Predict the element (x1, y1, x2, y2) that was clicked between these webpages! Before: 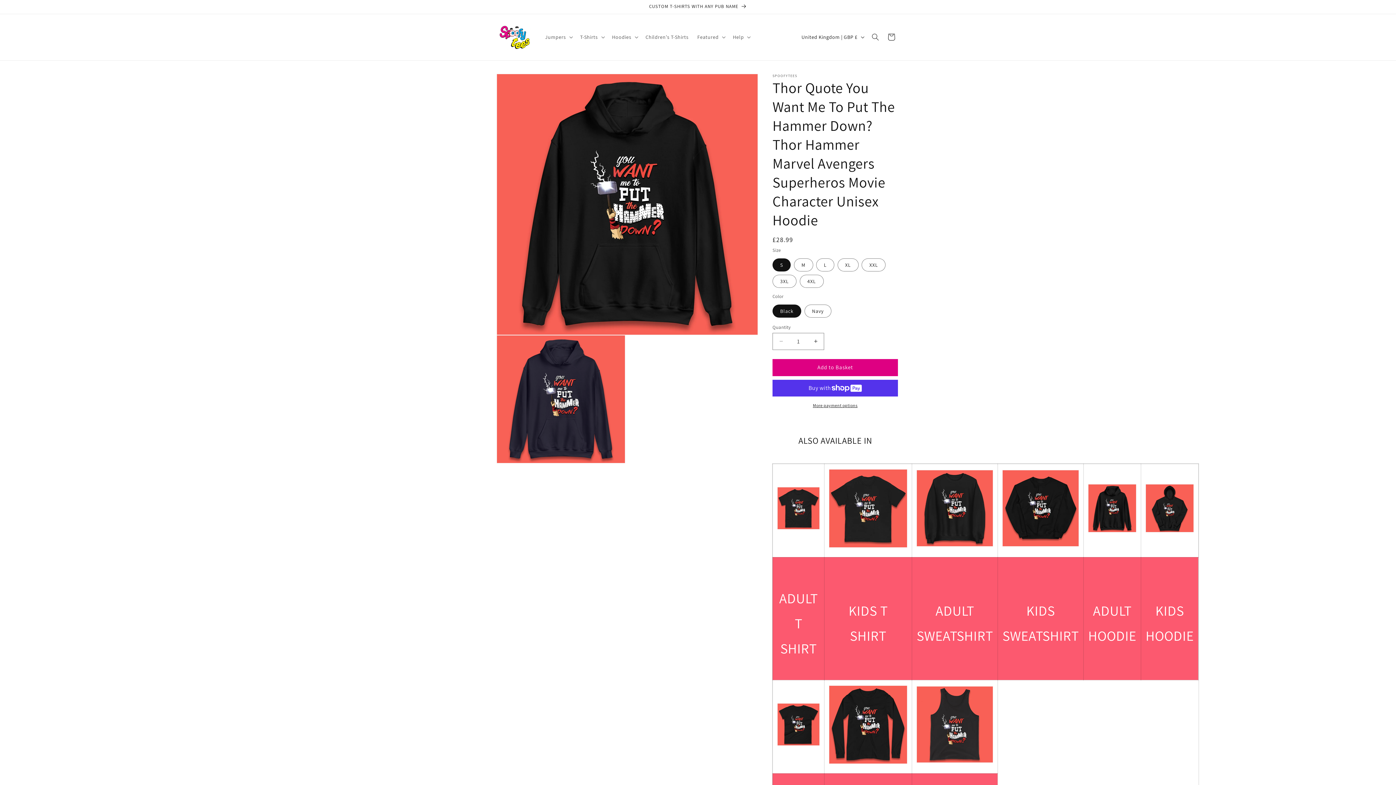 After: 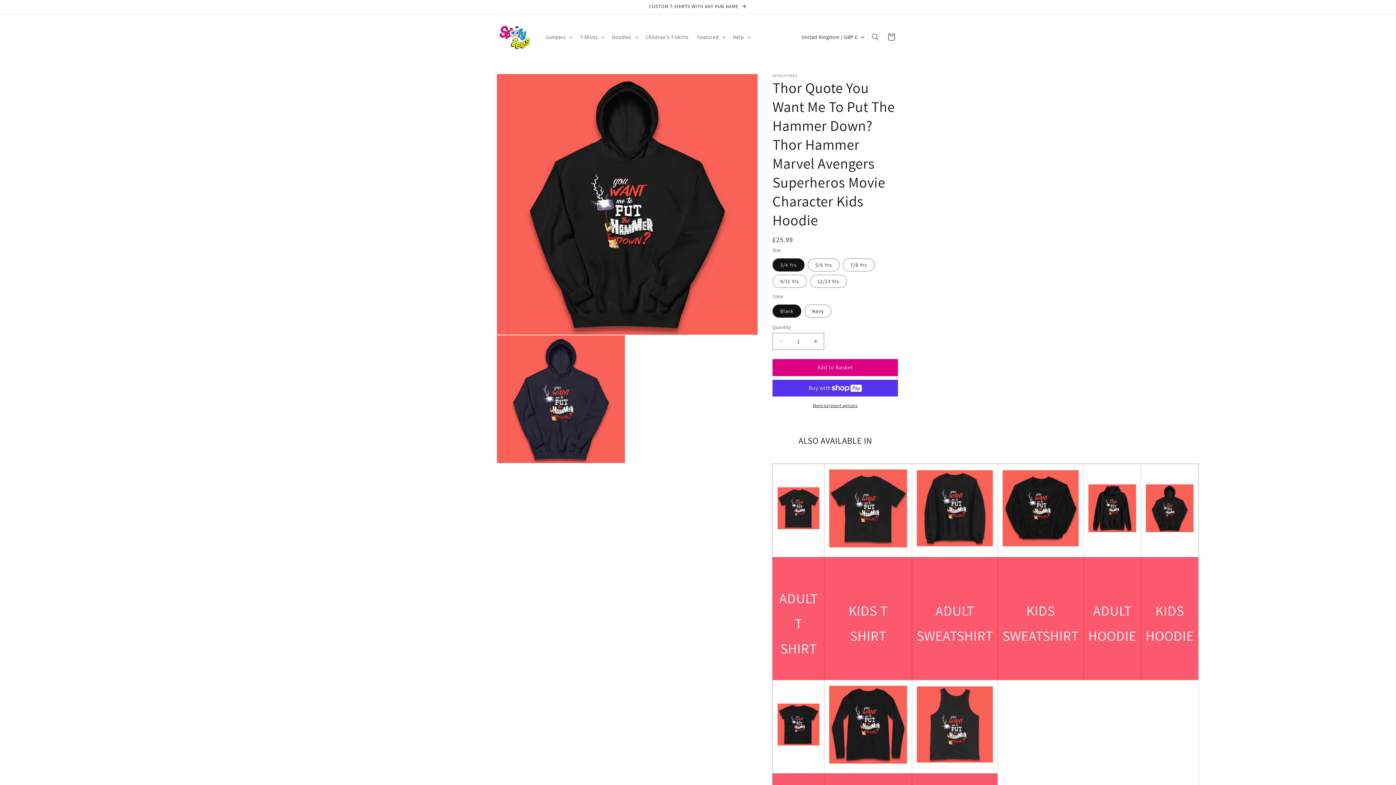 Action: bbox: (1145, 529, 1194, 535)